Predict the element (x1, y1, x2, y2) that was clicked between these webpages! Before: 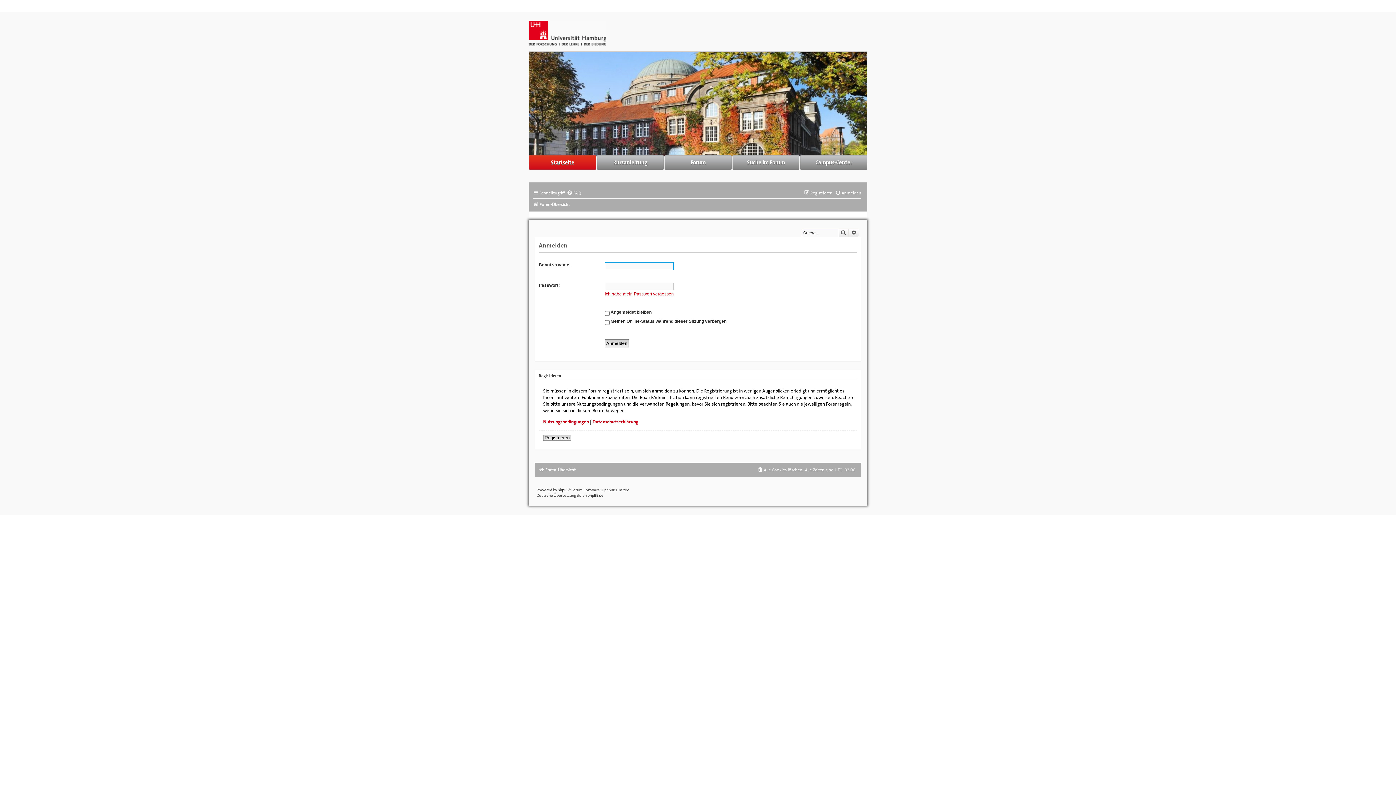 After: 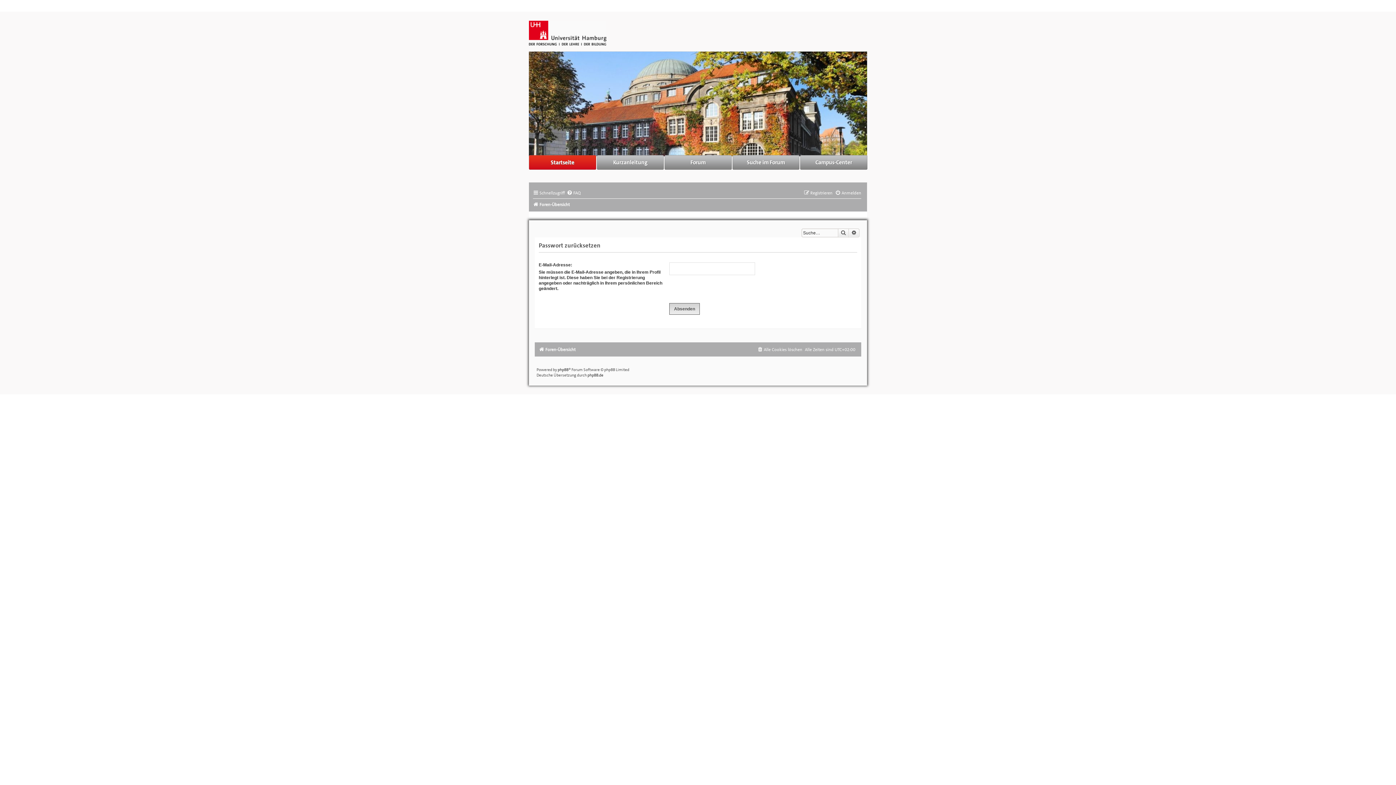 Action: bbox: (604, 291, 674, 296) label: Ich habe mein Passwort vergessen